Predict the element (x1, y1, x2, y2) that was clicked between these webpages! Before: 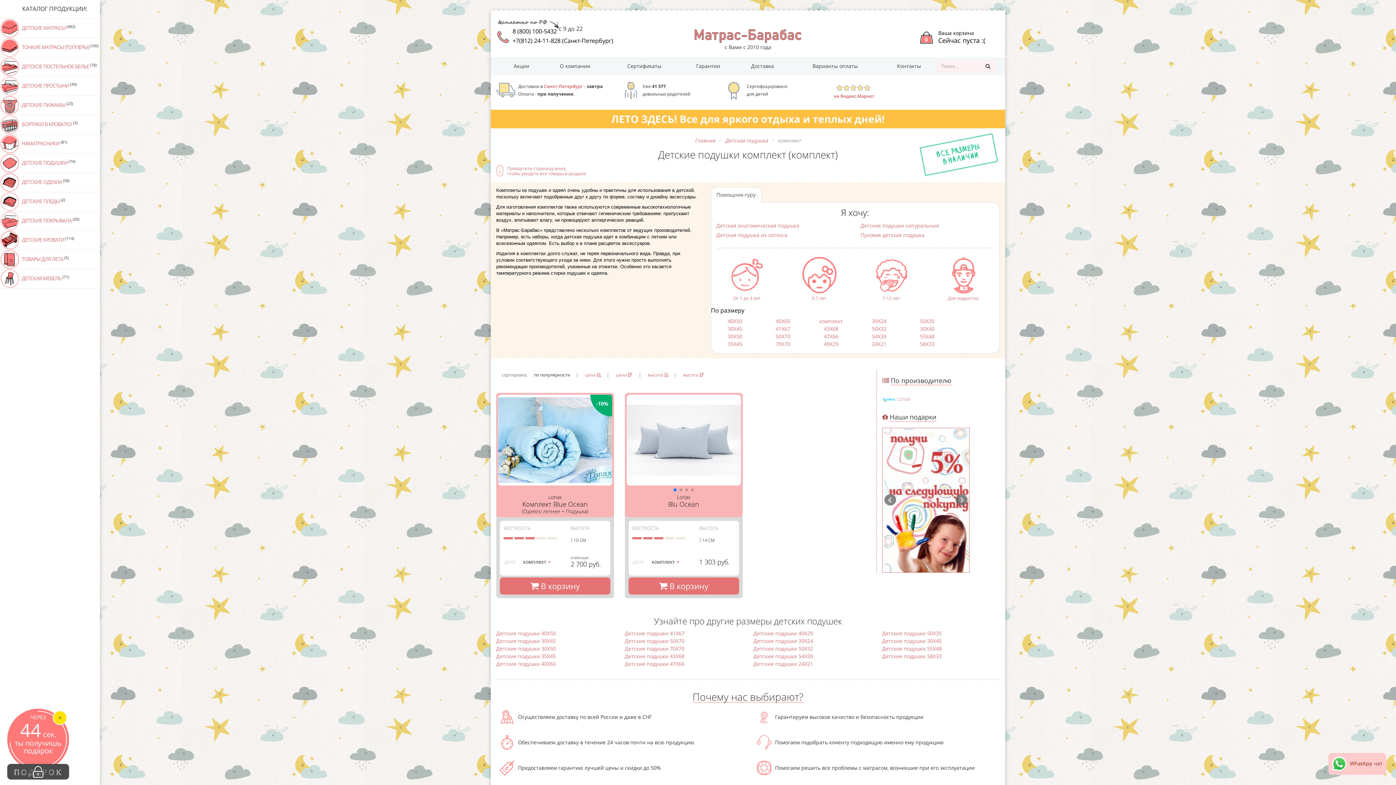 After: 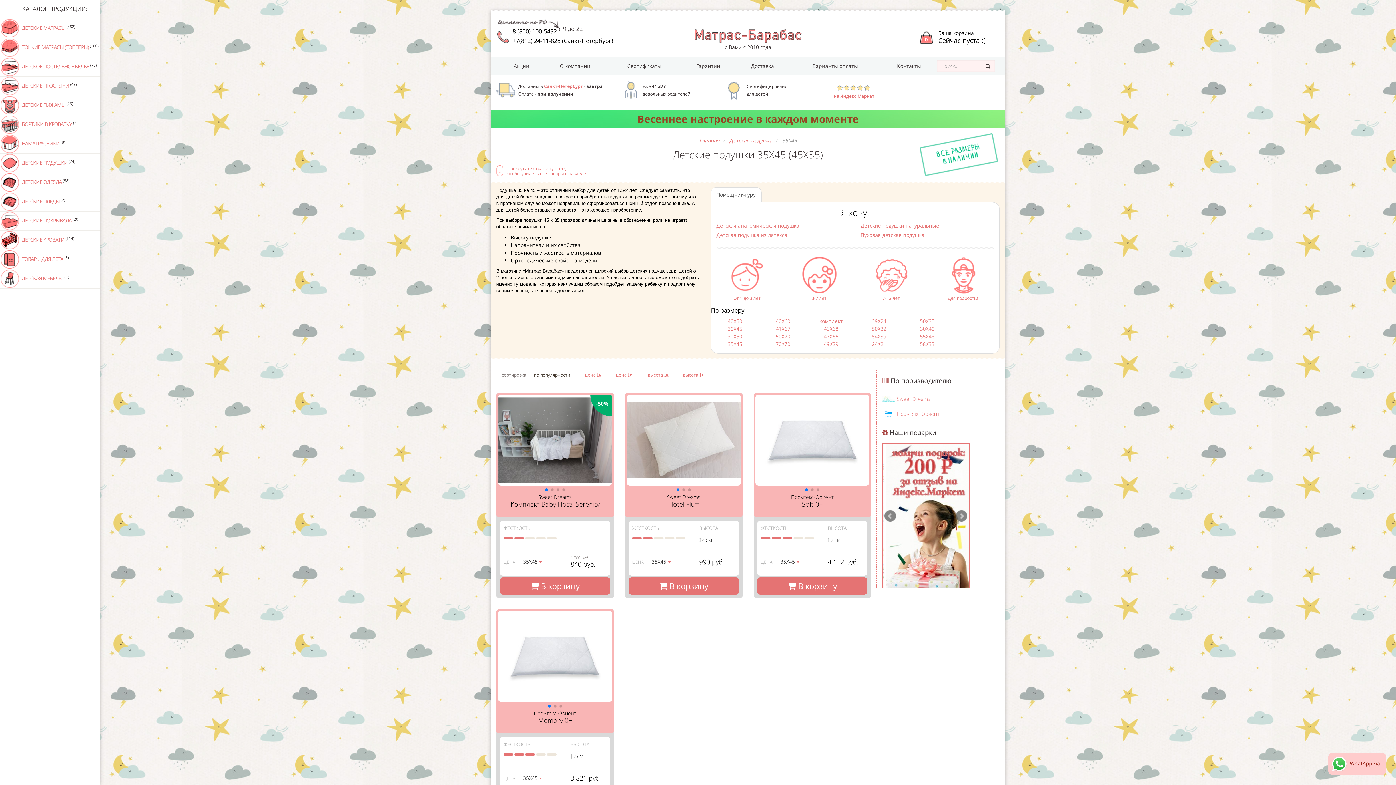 Action: bbox: (496, 653, 556, 660) label: Детские подушки 35Х45